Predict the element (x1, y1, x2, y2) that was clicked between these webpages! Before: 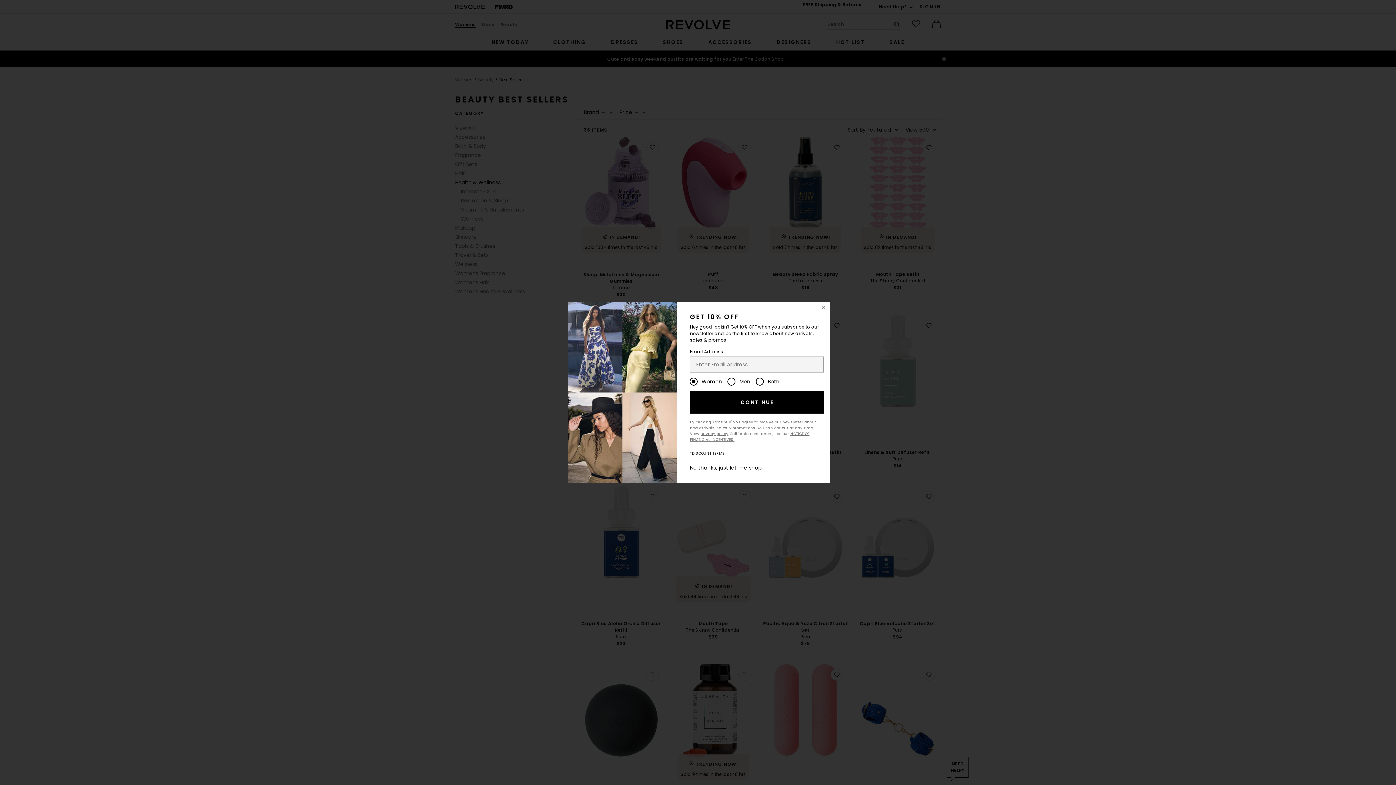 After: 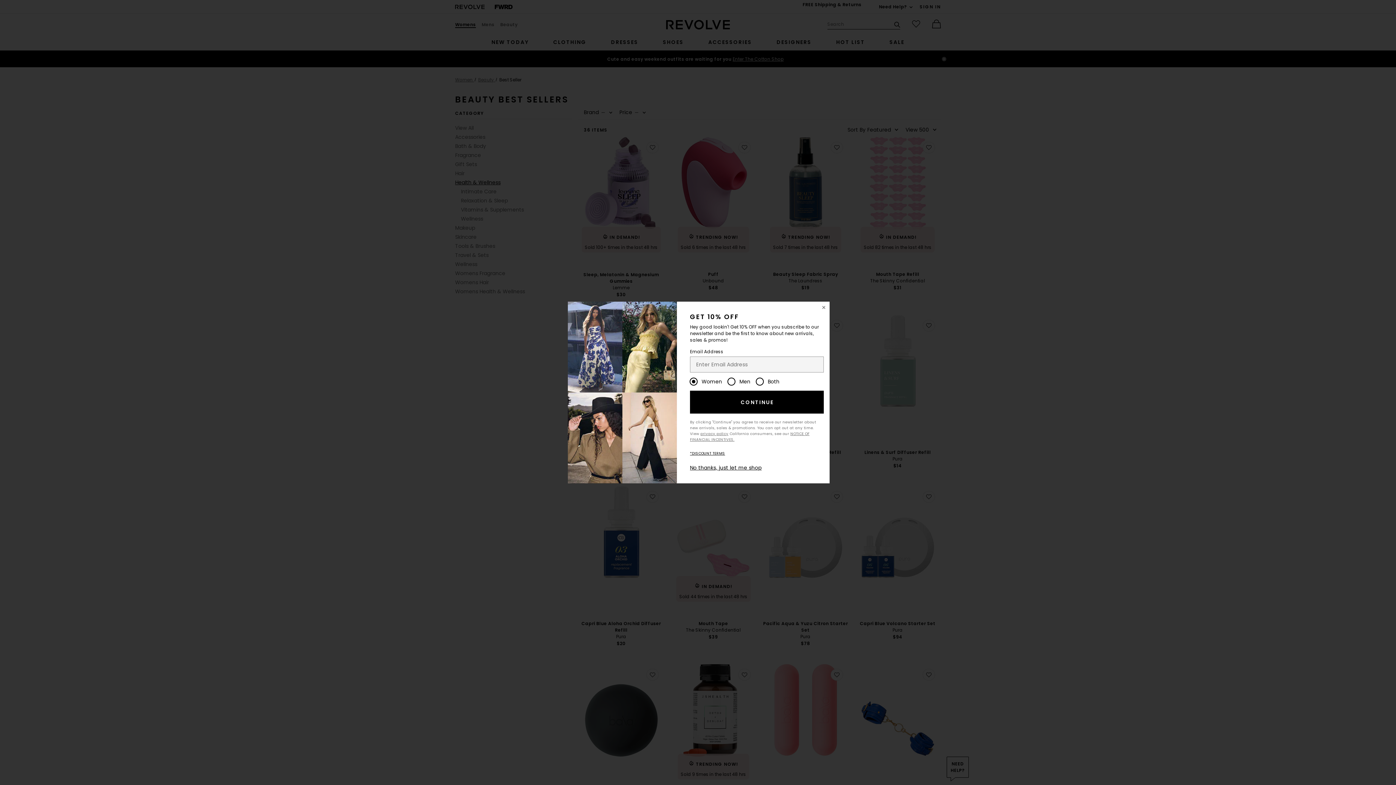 Action: bbox: (690, 390, 823, 413) label: CONTINUE